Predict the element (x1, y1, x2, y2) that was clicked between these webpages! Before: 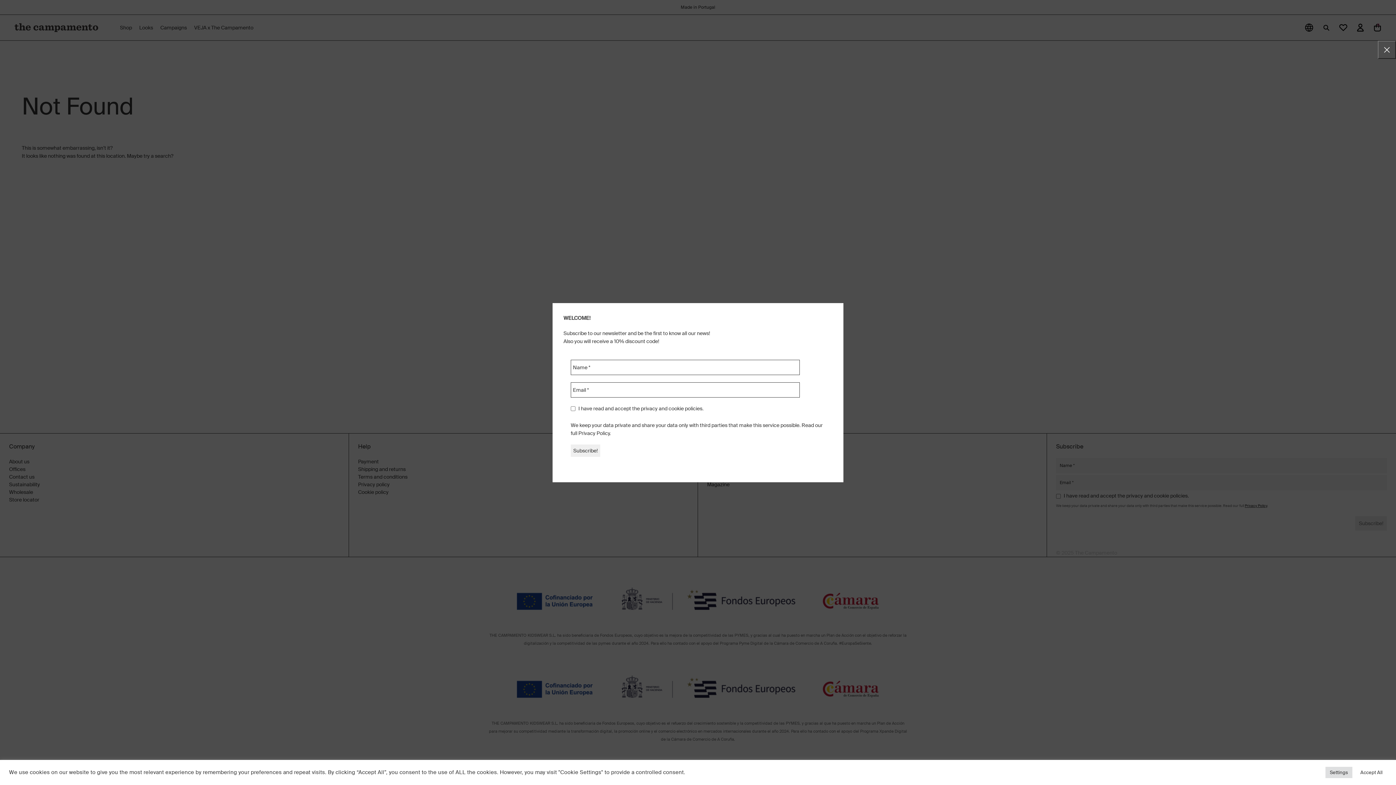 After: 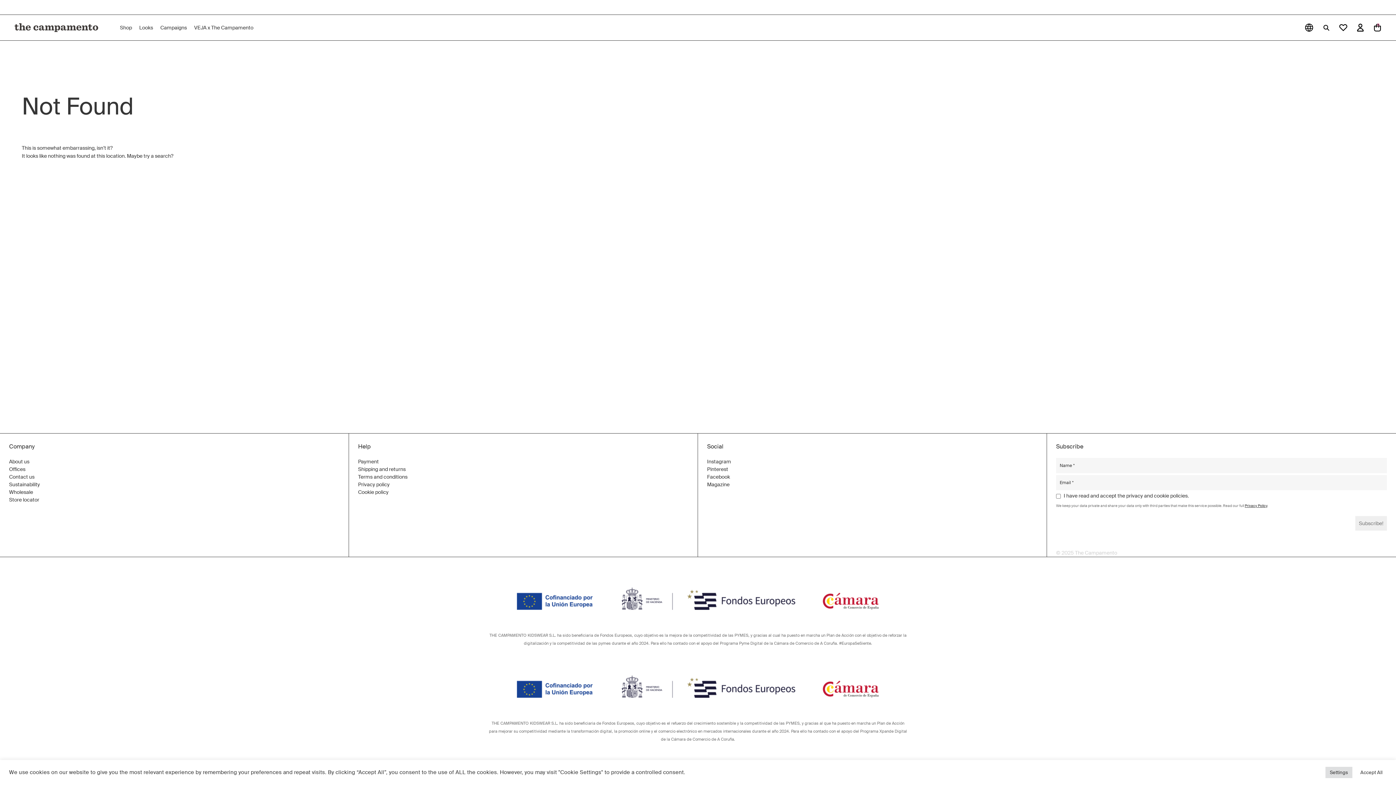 Action: bbox: (1378, 40, 1396, 58) label: ×